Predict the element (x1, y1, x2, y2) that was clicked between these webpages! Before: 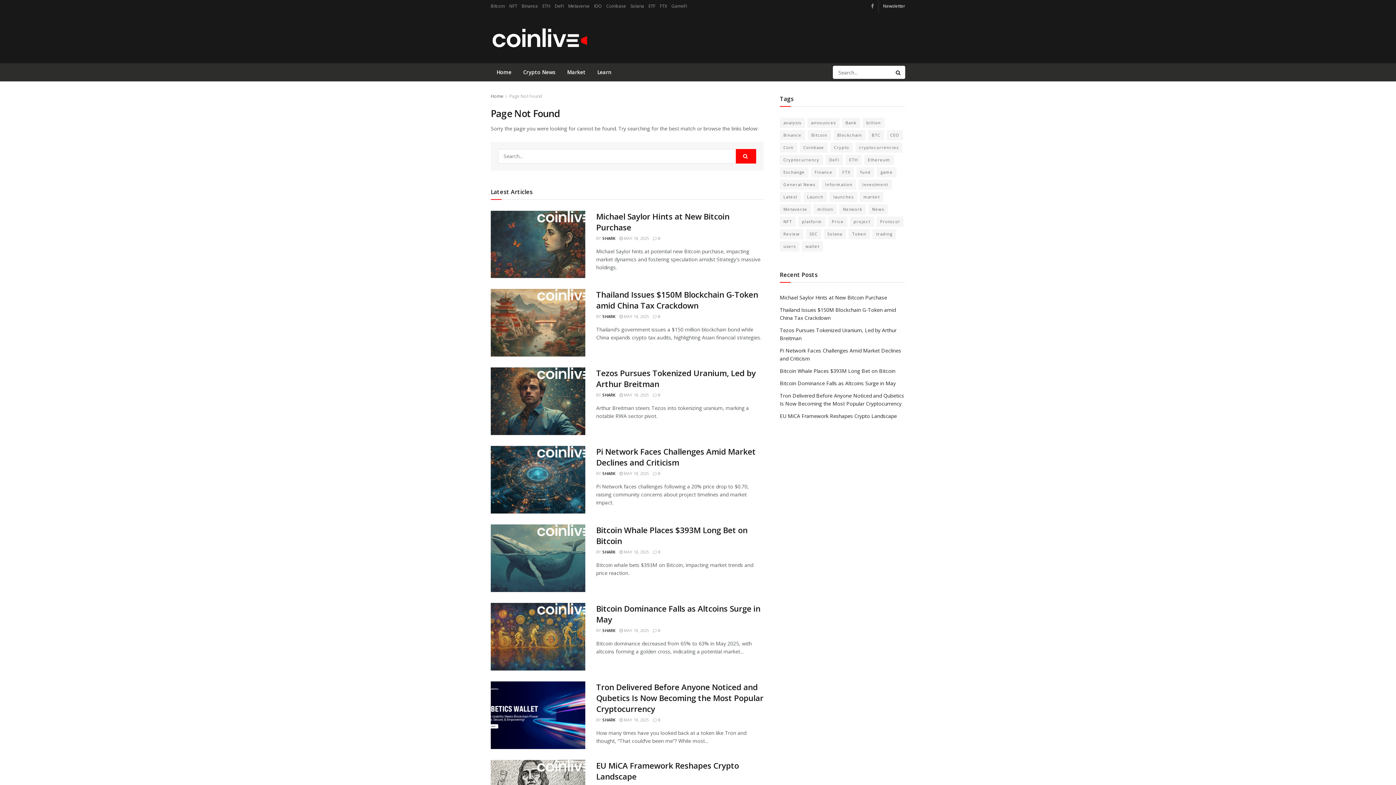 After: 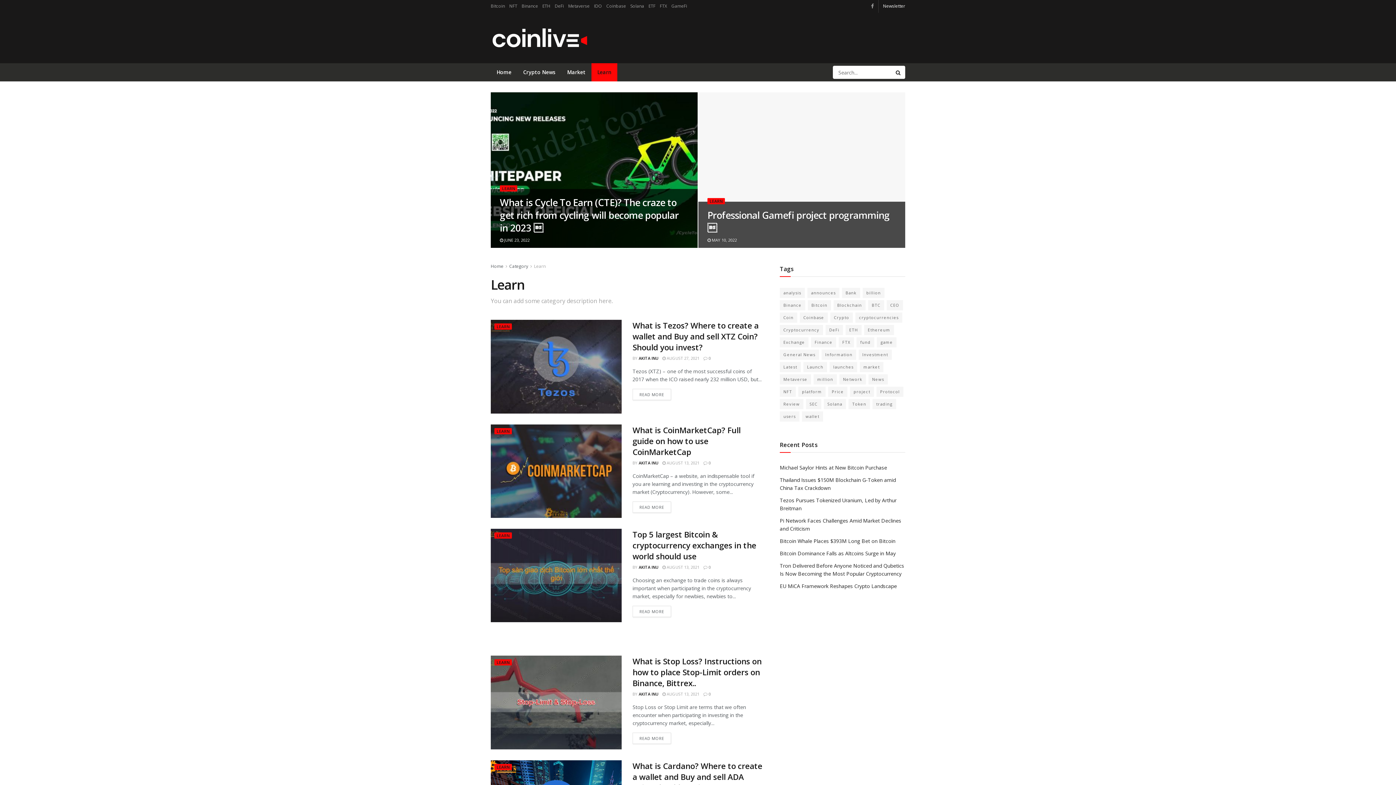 Action: bbox: (591, 63, 617, 81) label: Learn